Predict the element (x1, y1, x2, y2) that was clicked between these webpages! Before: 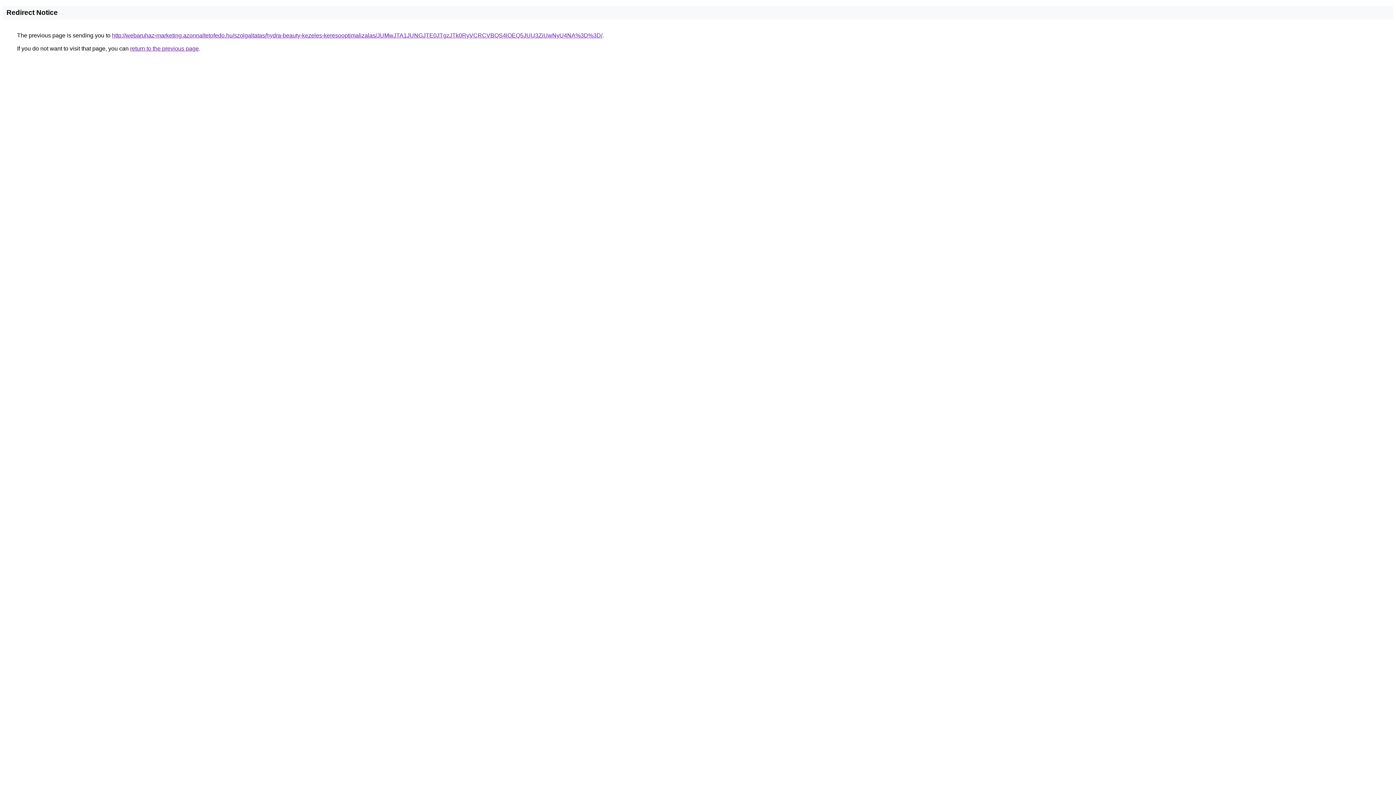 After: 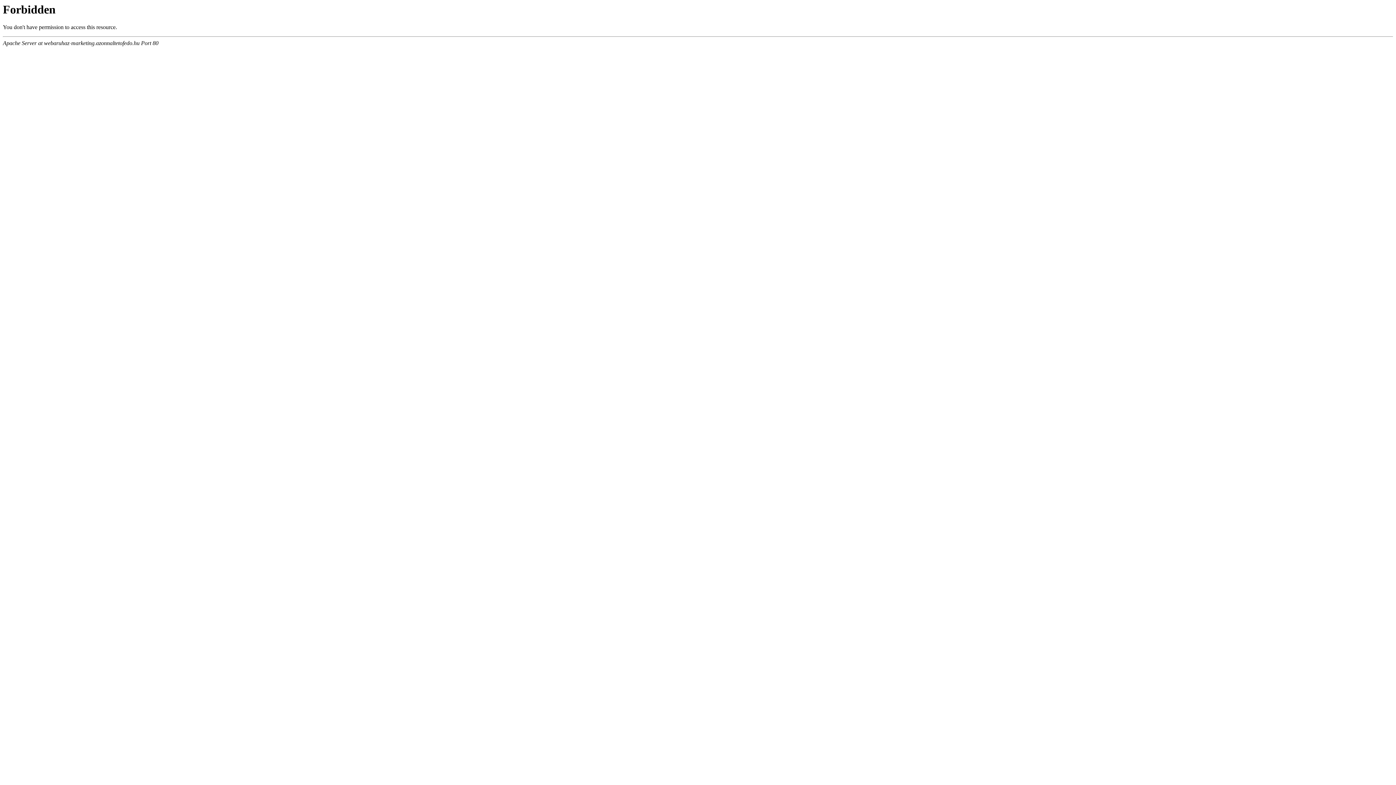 Action: bbox: (112, 32, 602, 38) label: http://webaruhaz-marketing.azonnaltetofedo.hu/szolgaltatas/hydra-beauty-kezeles-keresooptimalizalas/JUMwJTA1JUNGJTE0JTgzJTk0RyVCRCVBQS4lOEQ5JUU3ZiUwNyU4NA%3D%3D/